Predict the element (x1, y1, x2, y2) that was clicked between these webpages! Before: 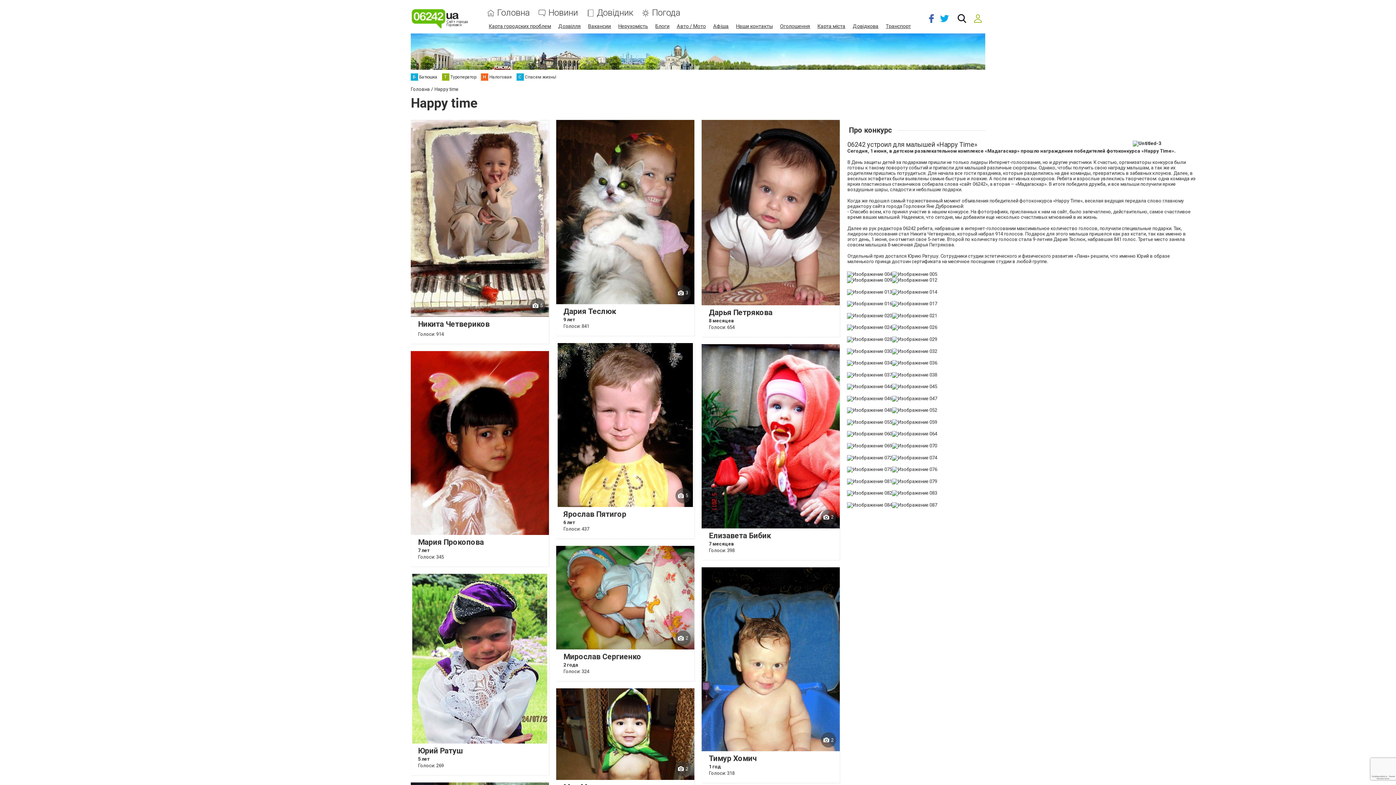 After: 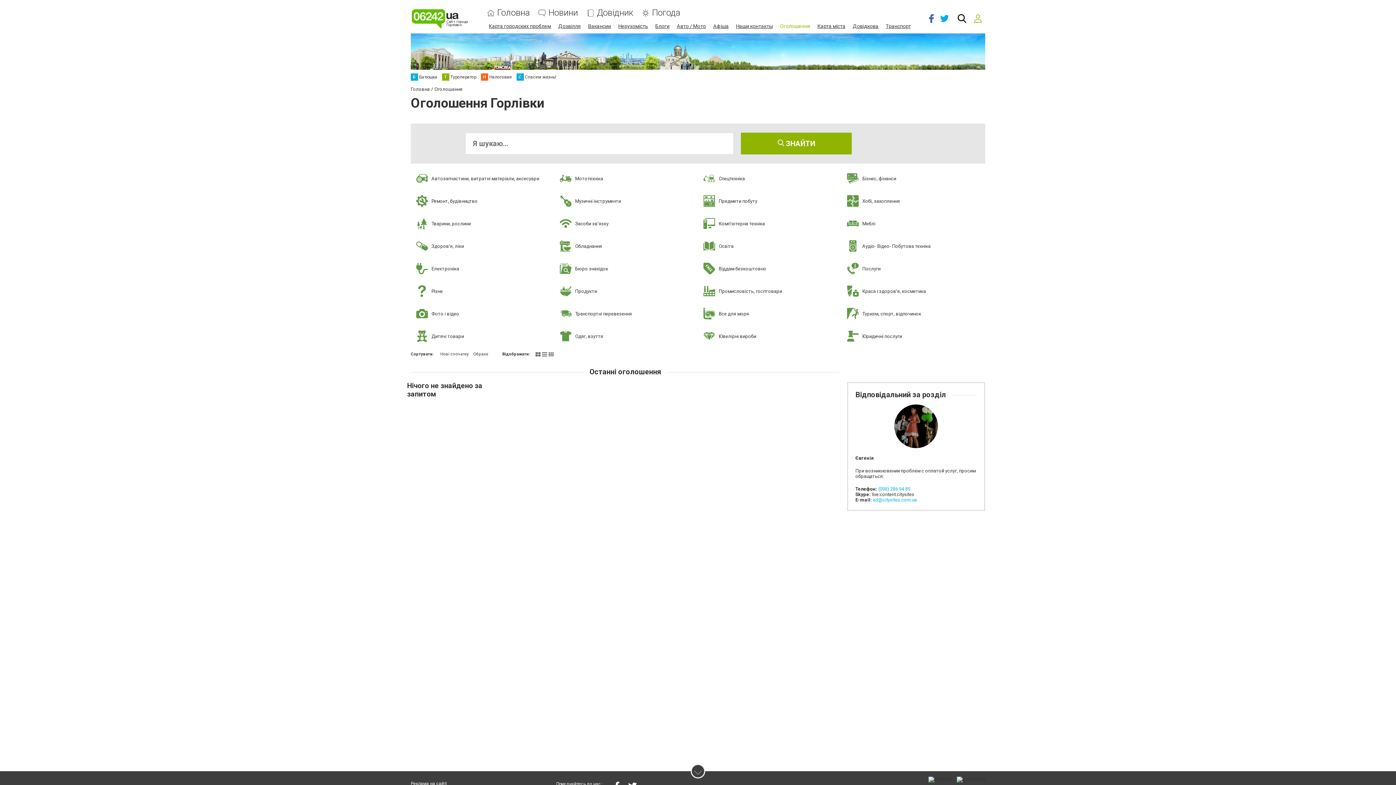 Action: bbox: (780, 23, 810, 29) label: Оголошення